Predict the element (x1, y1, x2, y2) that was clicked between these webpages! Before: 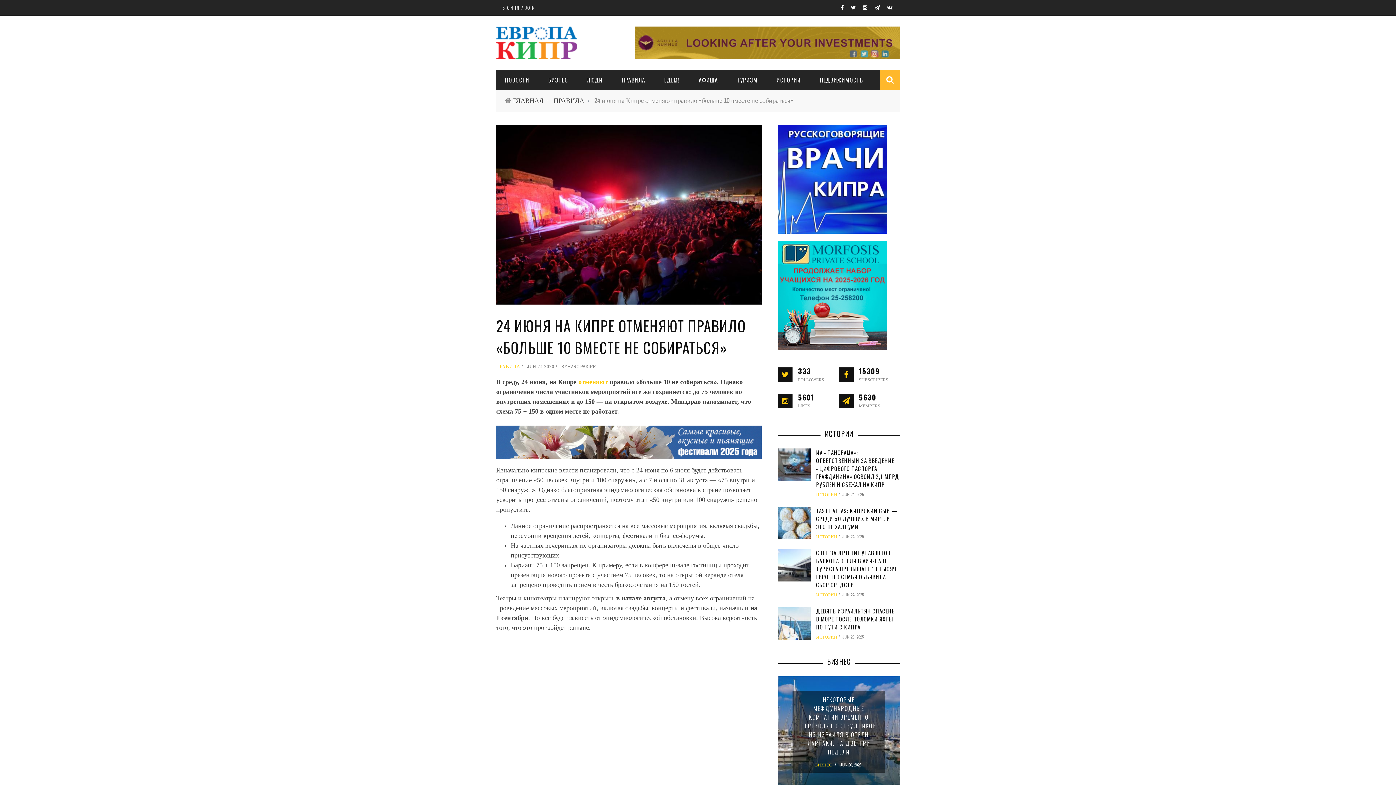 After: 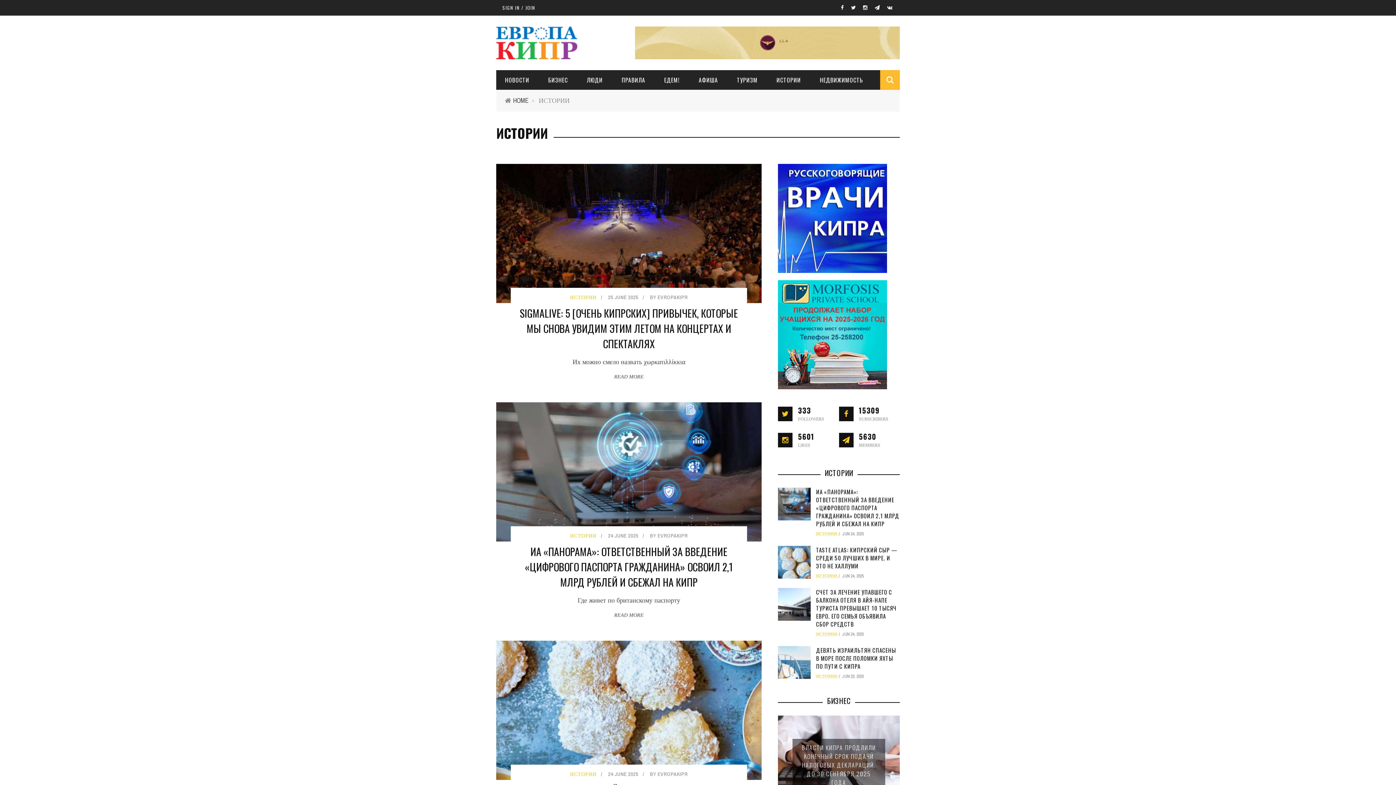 Action: bbox: (816, 634, 837, 640) label: ИСТОРИИ